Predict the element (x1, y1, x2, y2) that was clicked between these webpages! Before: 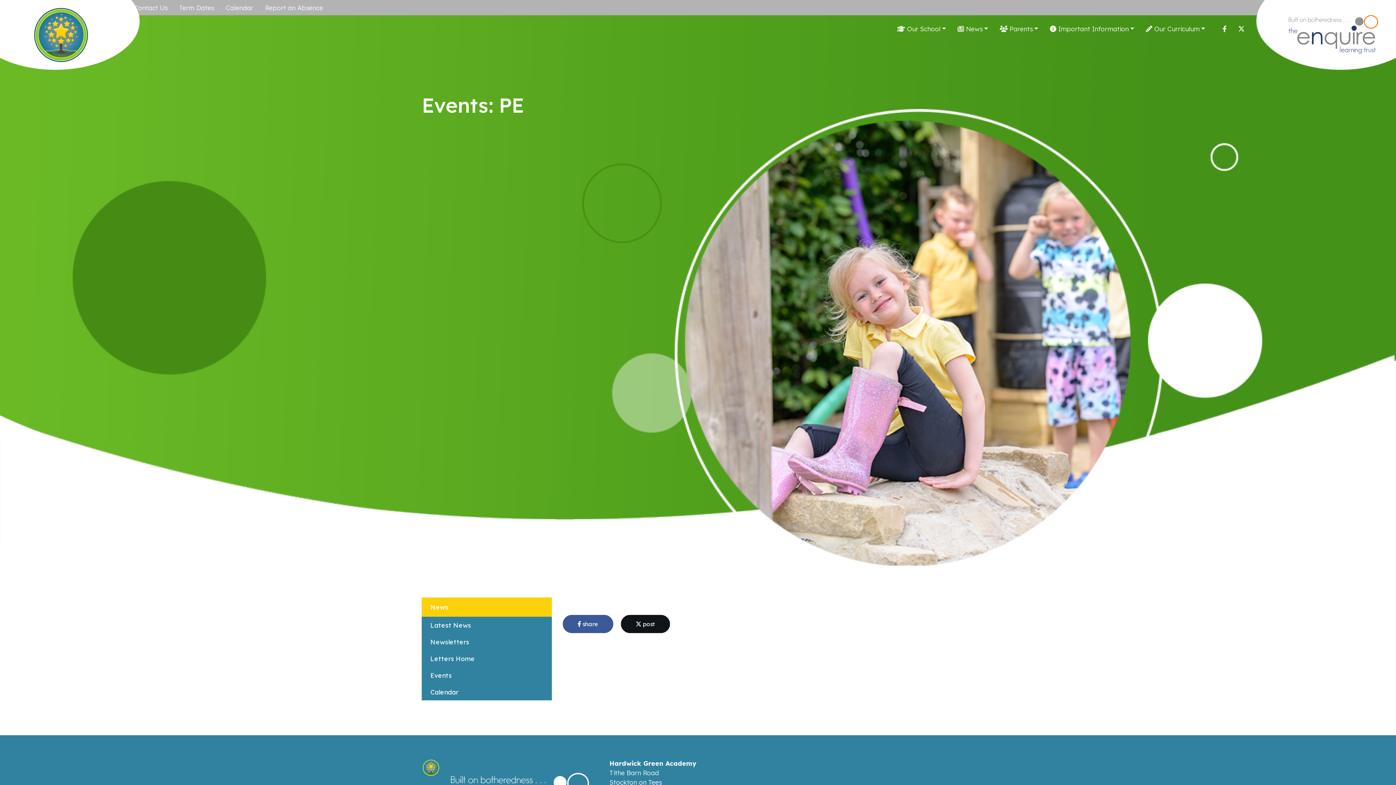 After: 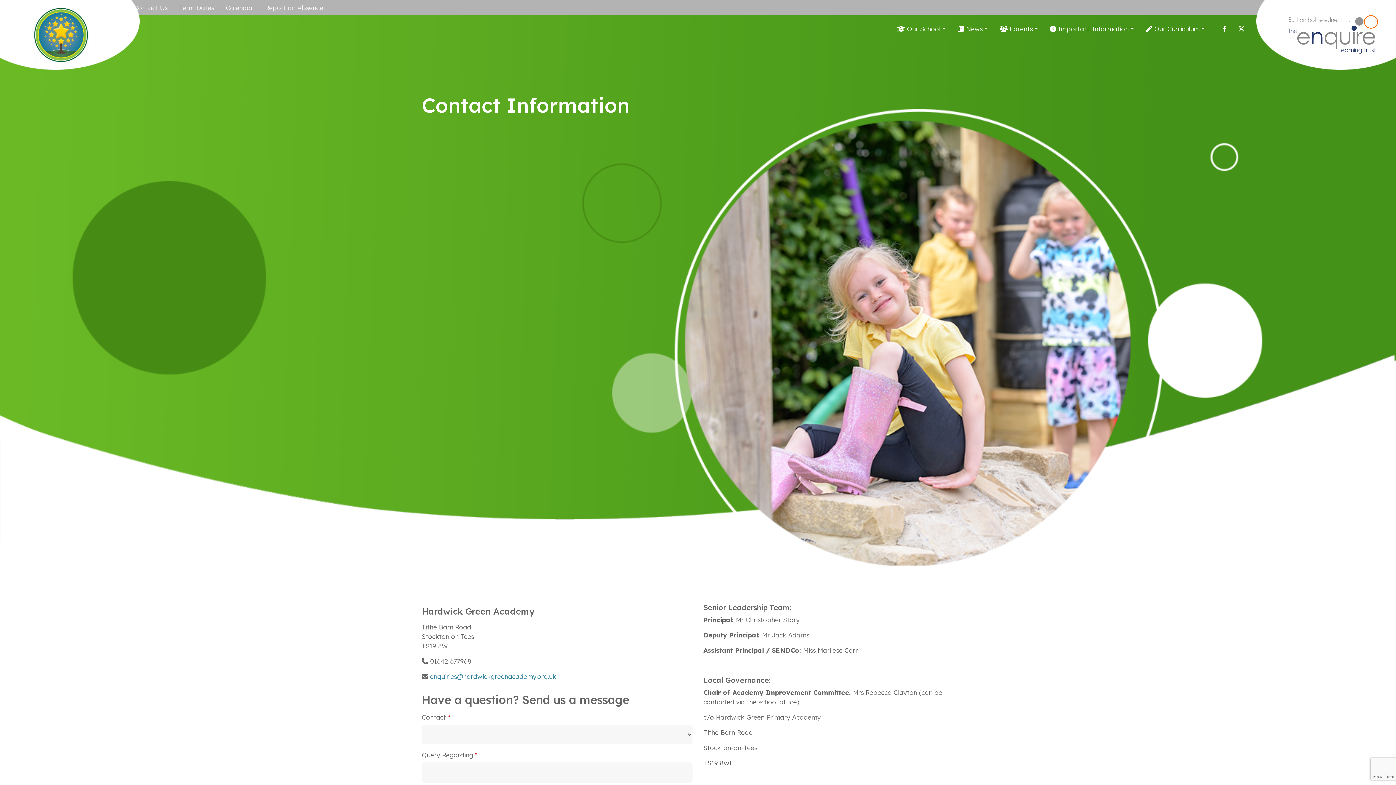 Action: bbox: (128, 0, 173, 15) label: Contact Us